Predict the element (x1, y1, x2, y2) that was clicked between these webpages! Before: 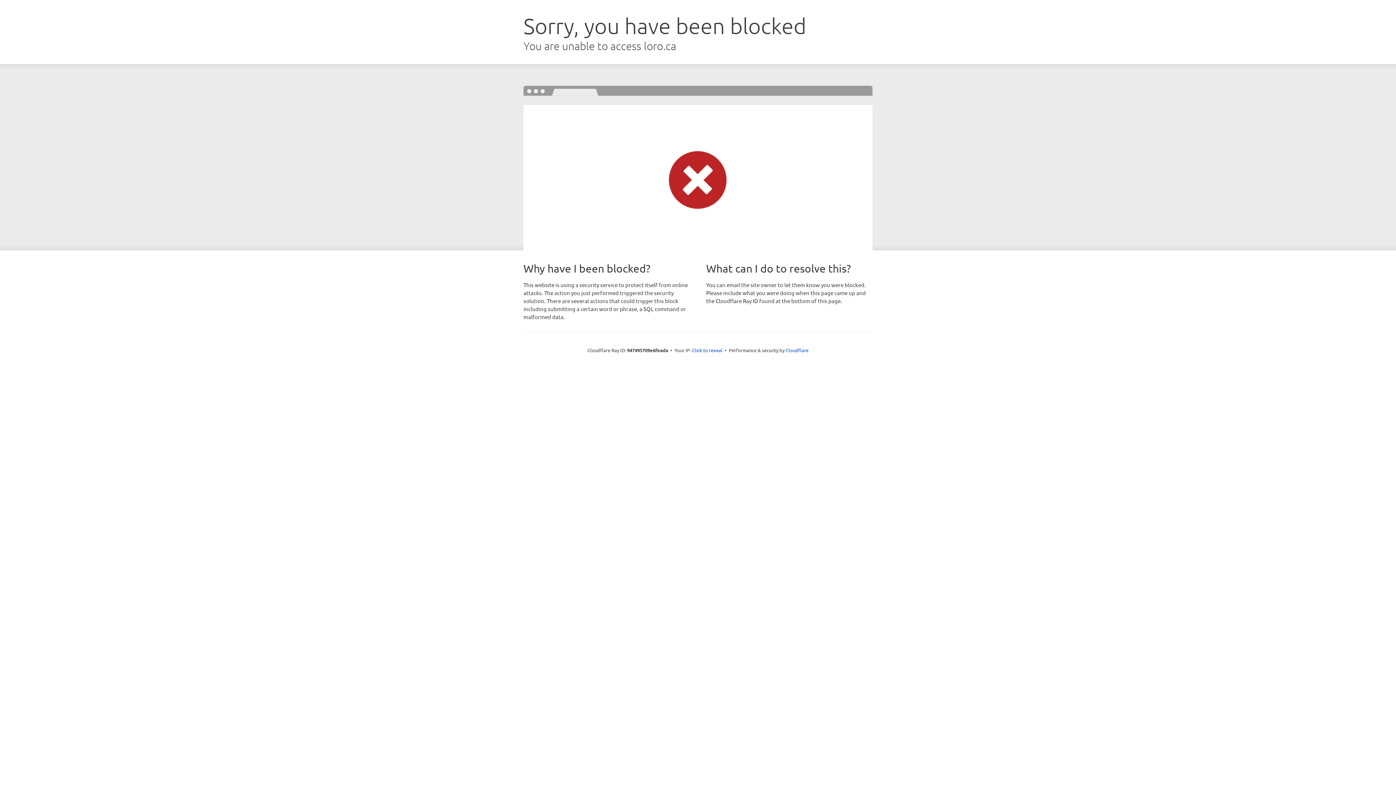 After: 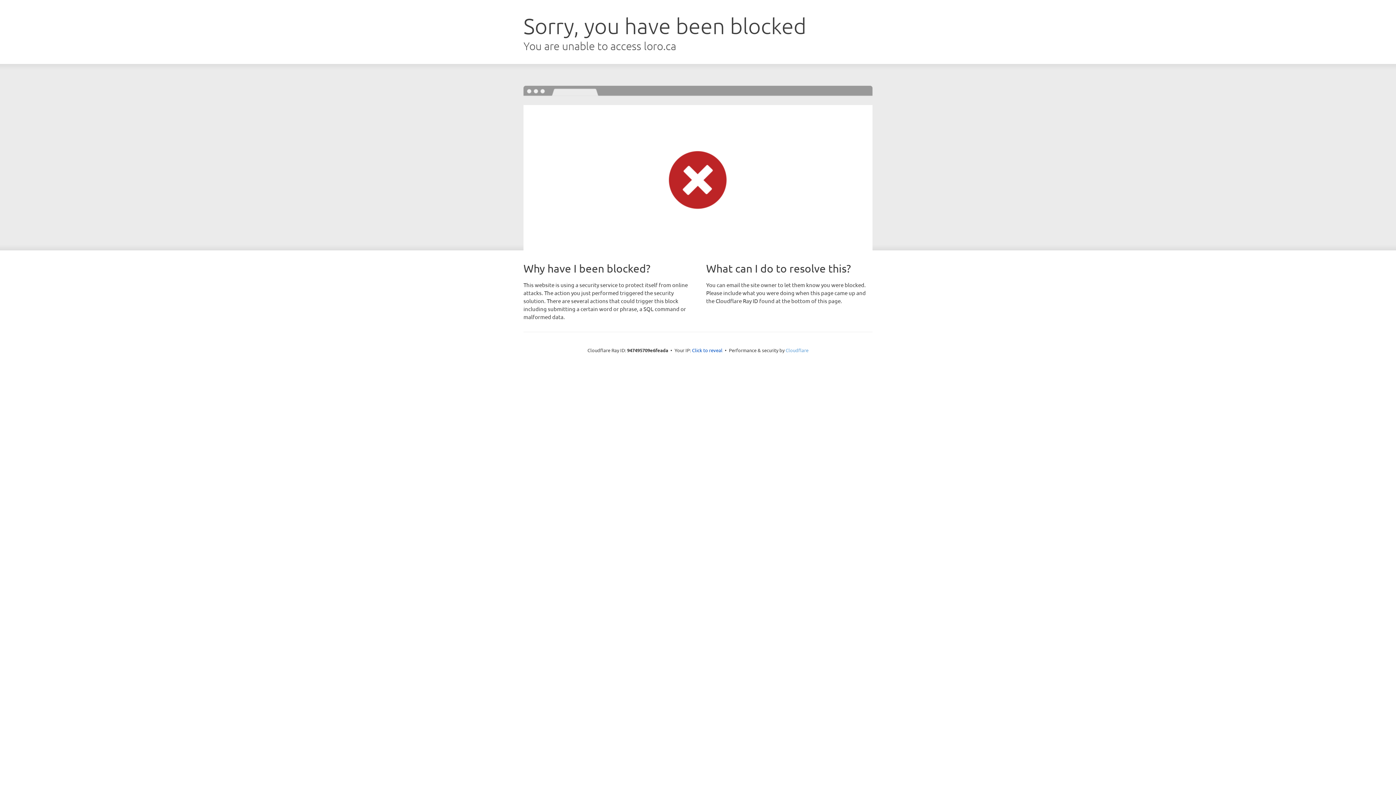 Action: bbox: (785, 347, 808, 353) label: Cloudflare